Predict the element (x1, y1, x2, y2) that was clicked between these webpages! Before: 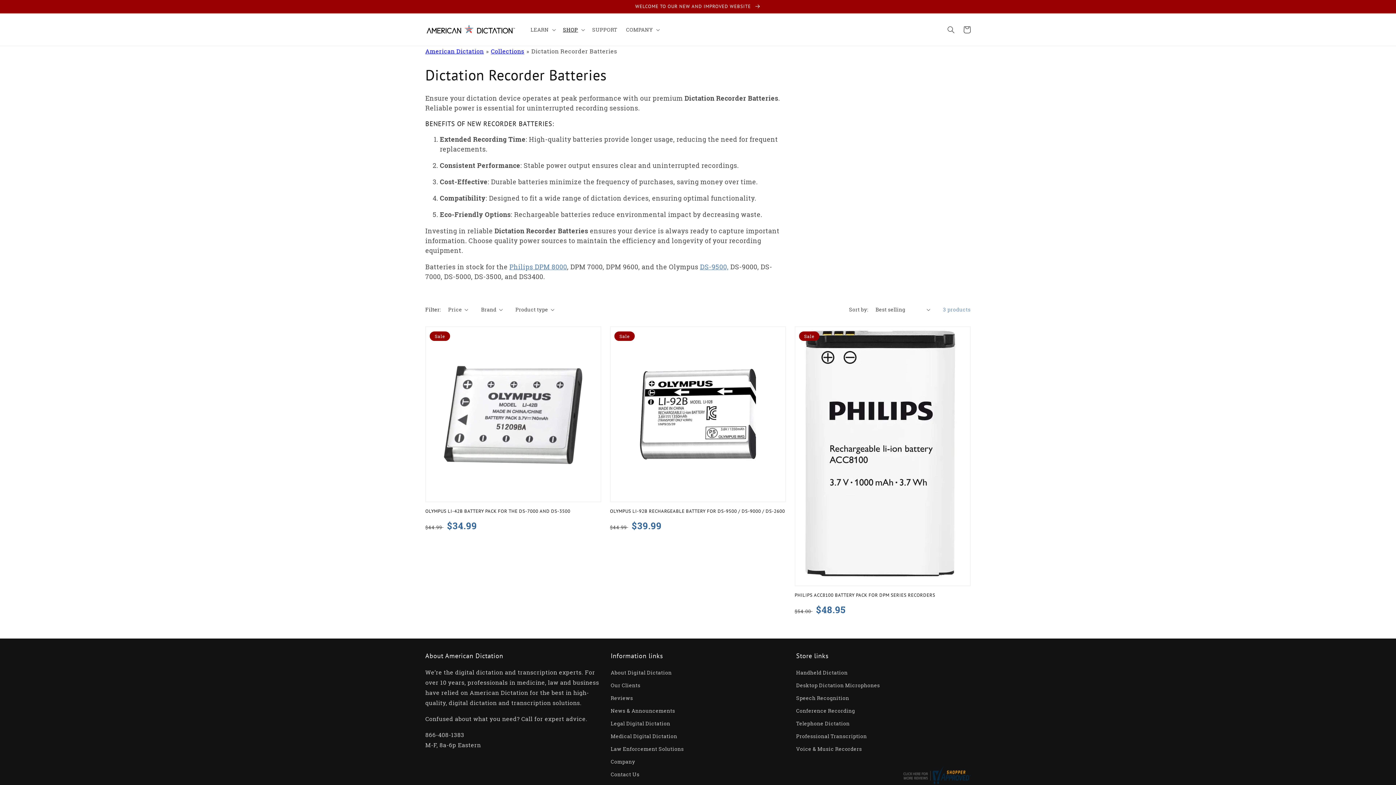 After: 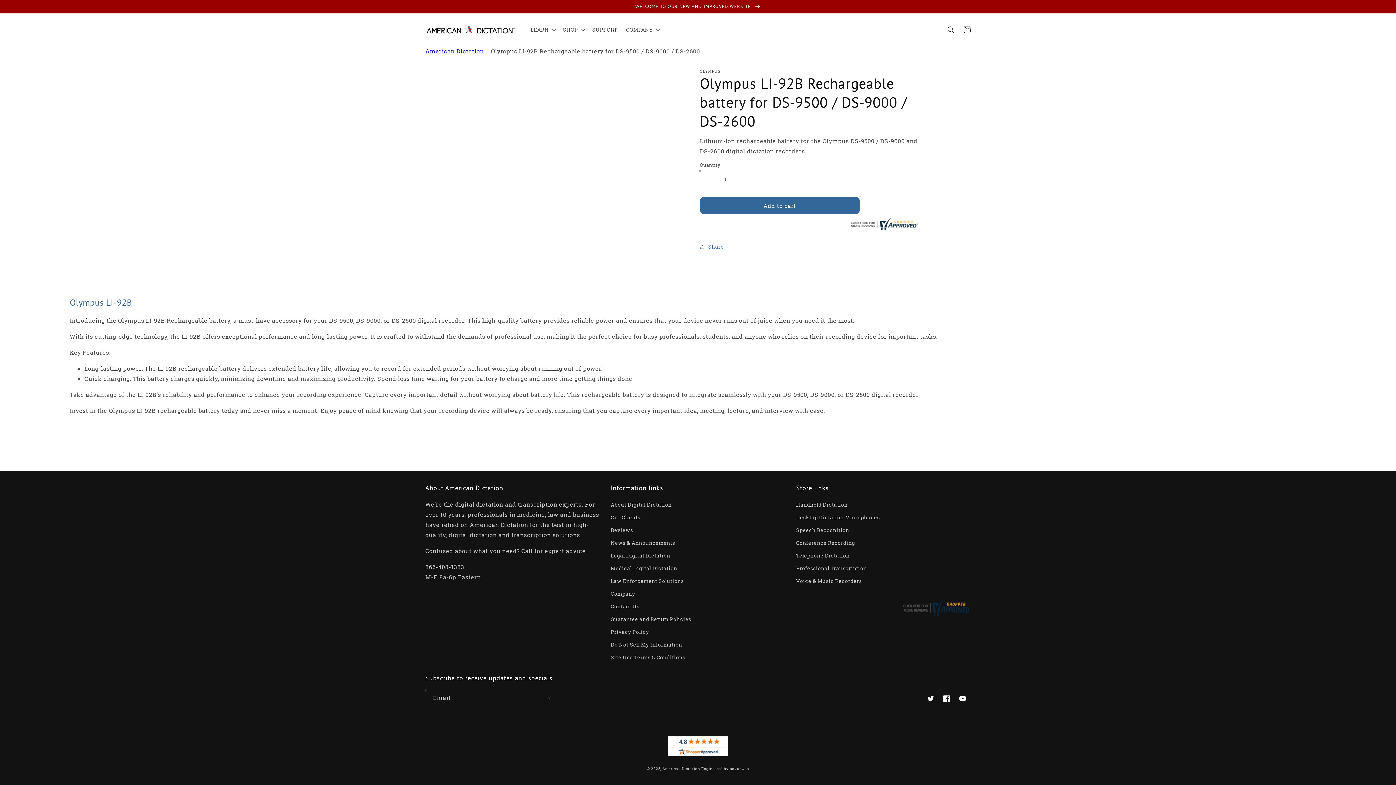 Action: bbox: (610, 508, 786, 514) label: OLYMPUS LI-92B RECHARGEABLE BATTERY FOR DS-9500 / DS-9000 / DS-2600